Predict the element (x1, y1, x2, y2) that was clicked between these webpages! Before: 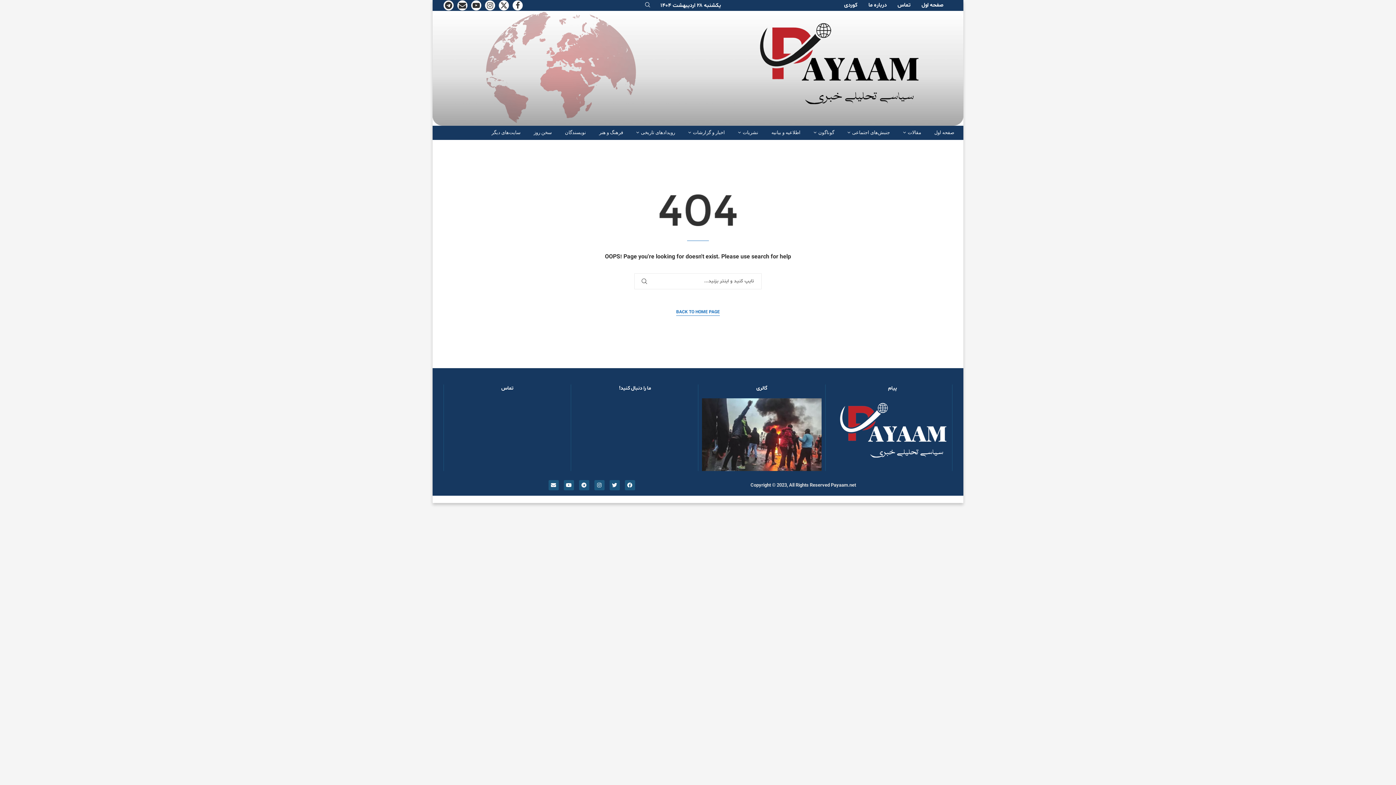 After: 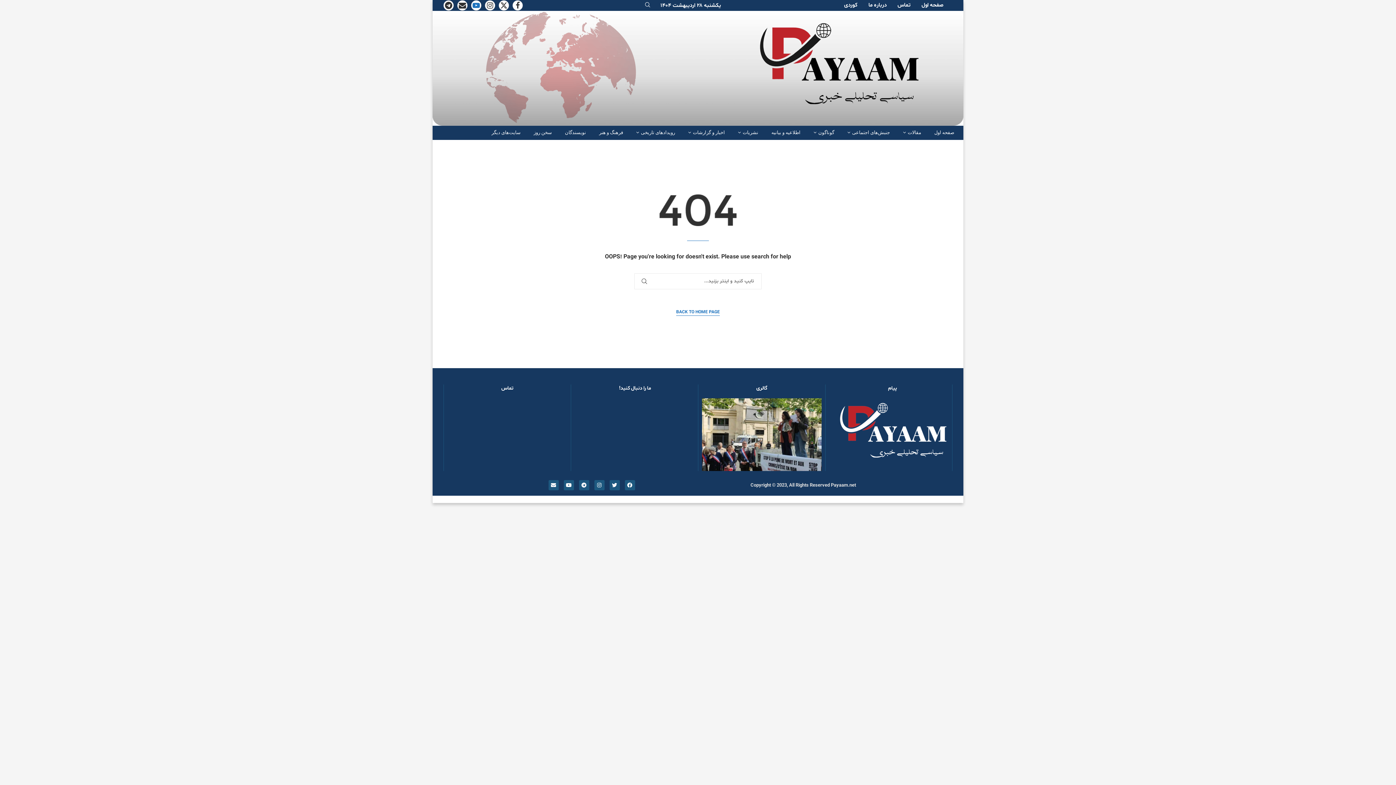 Action: bbox: (471, 0, 481, 10) label: Youtube